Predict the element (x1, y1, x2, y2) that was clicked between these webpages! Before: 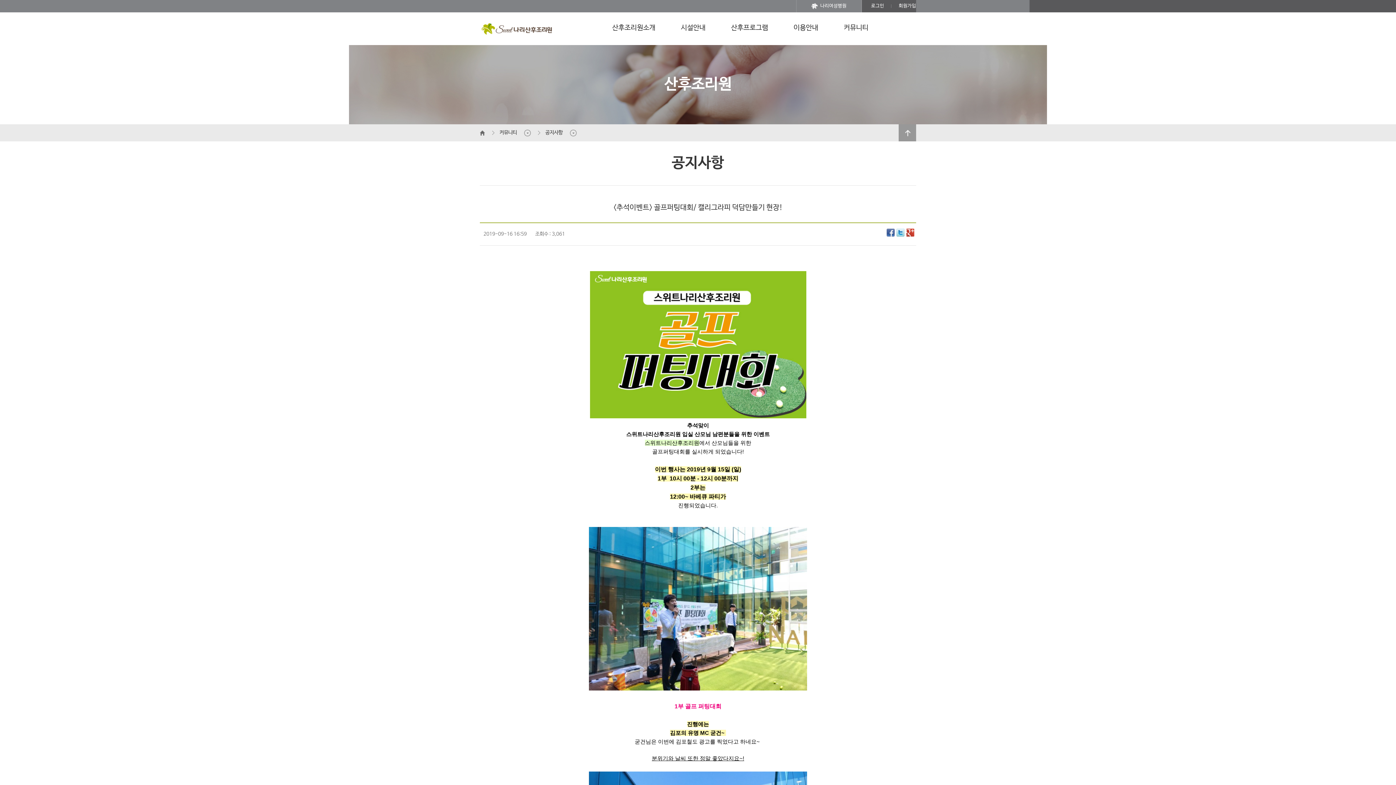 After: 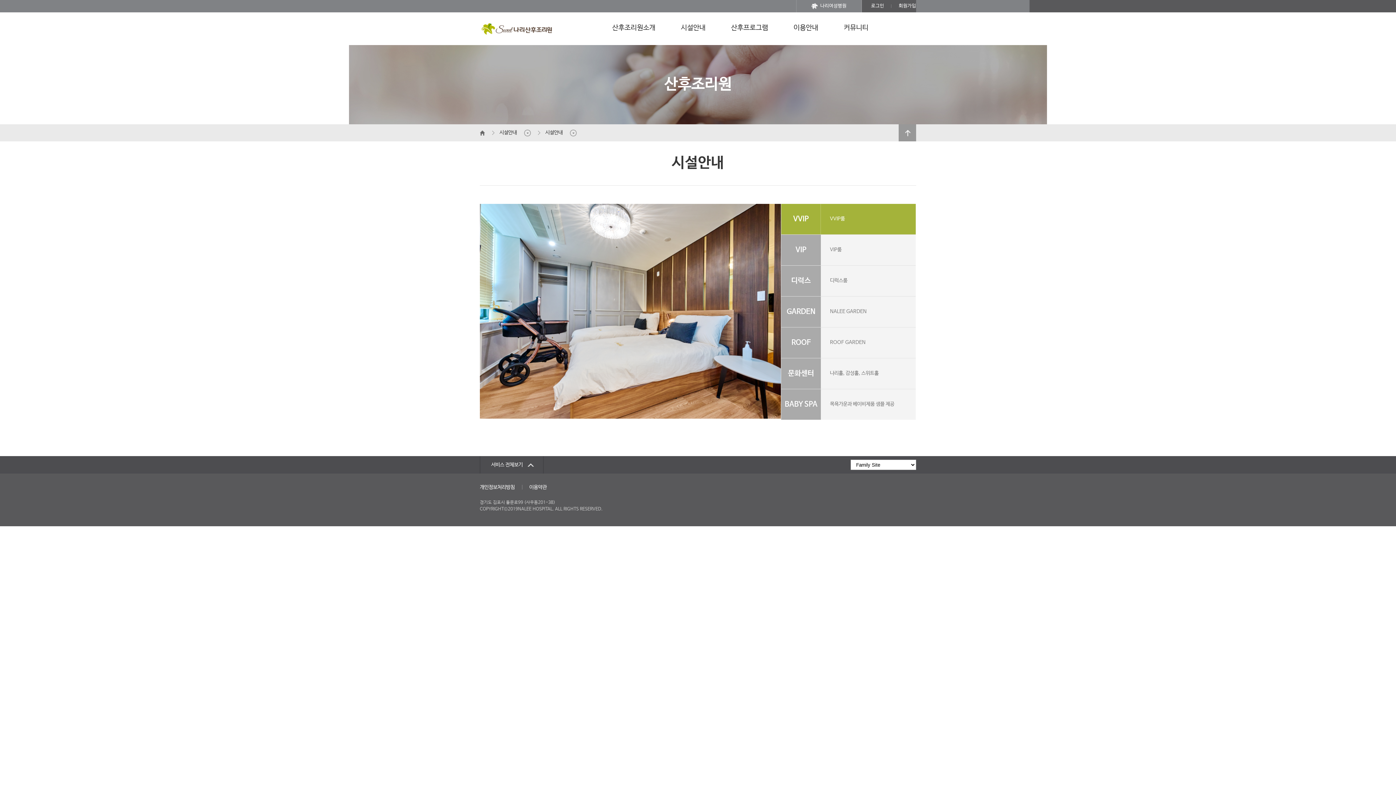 Action: bbox: (681, 12, 705, 45) label: 시설안내